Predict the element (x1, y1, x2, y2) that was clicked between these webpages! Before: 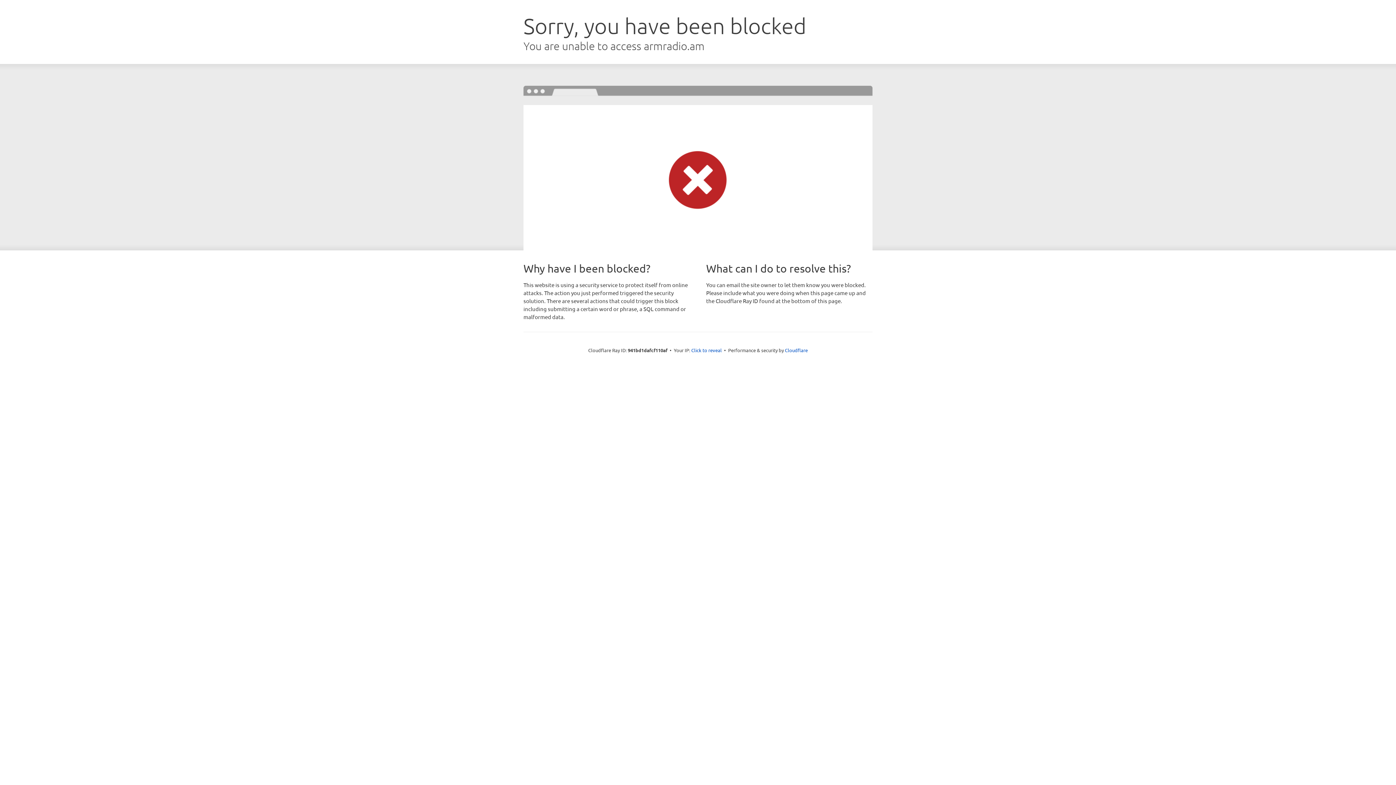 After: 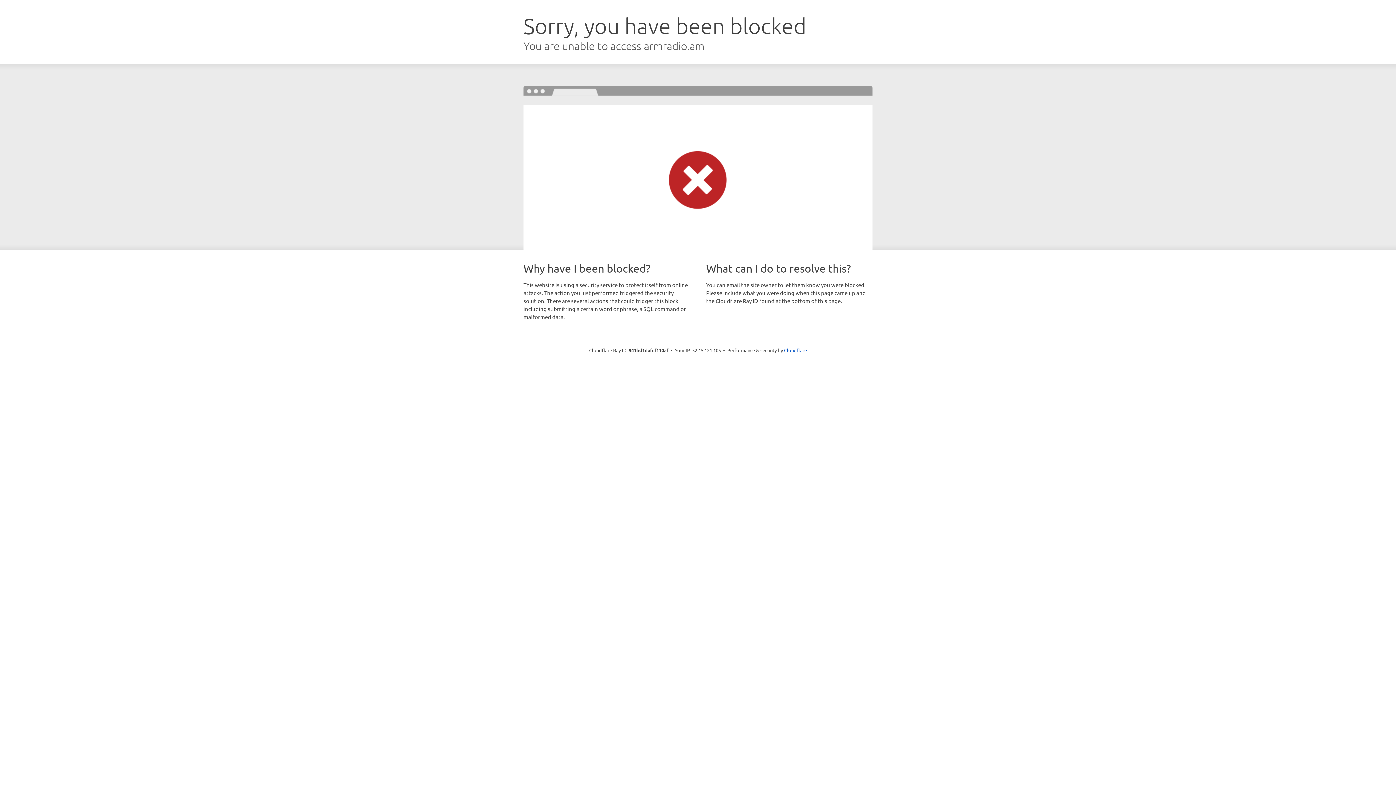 Action: label: Click to reveal bbox: (691, 346, 722, 353)